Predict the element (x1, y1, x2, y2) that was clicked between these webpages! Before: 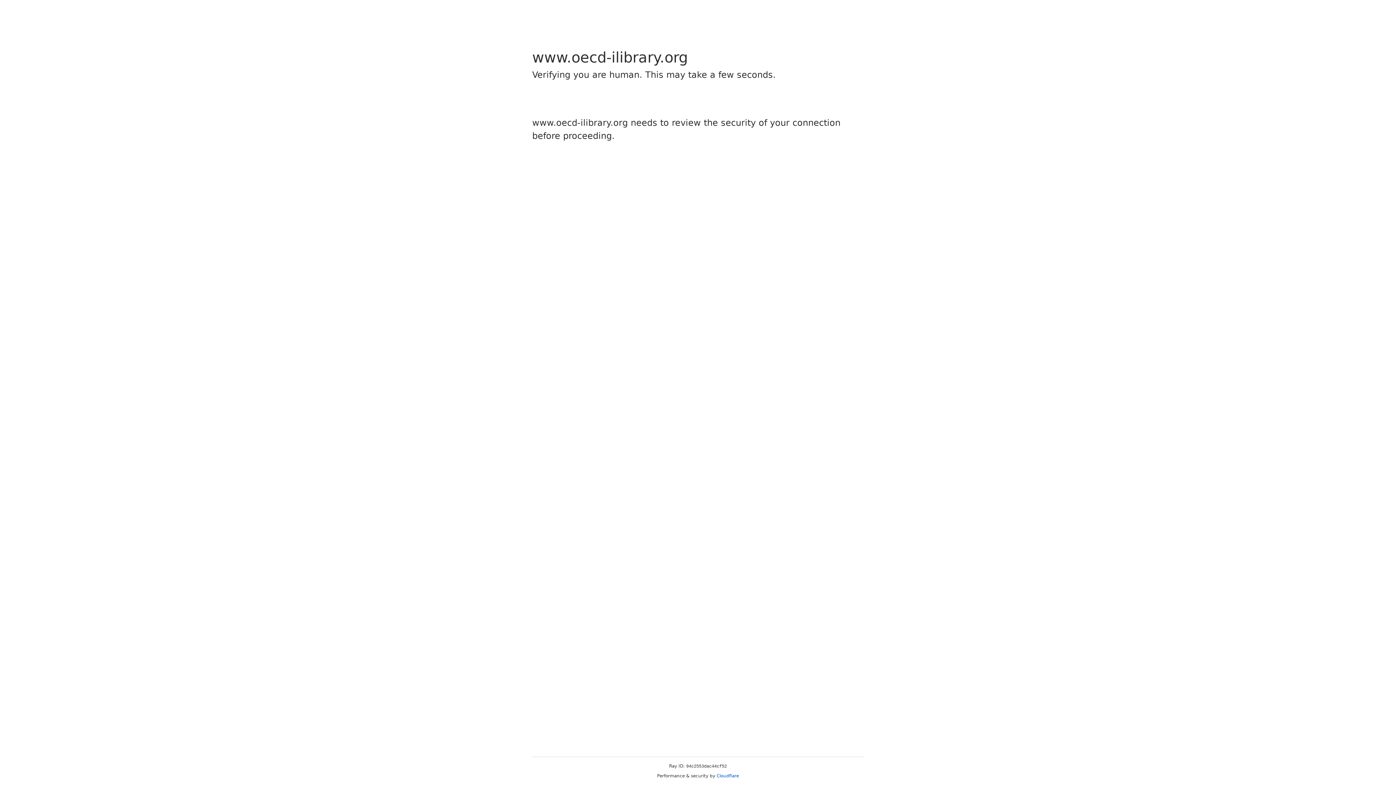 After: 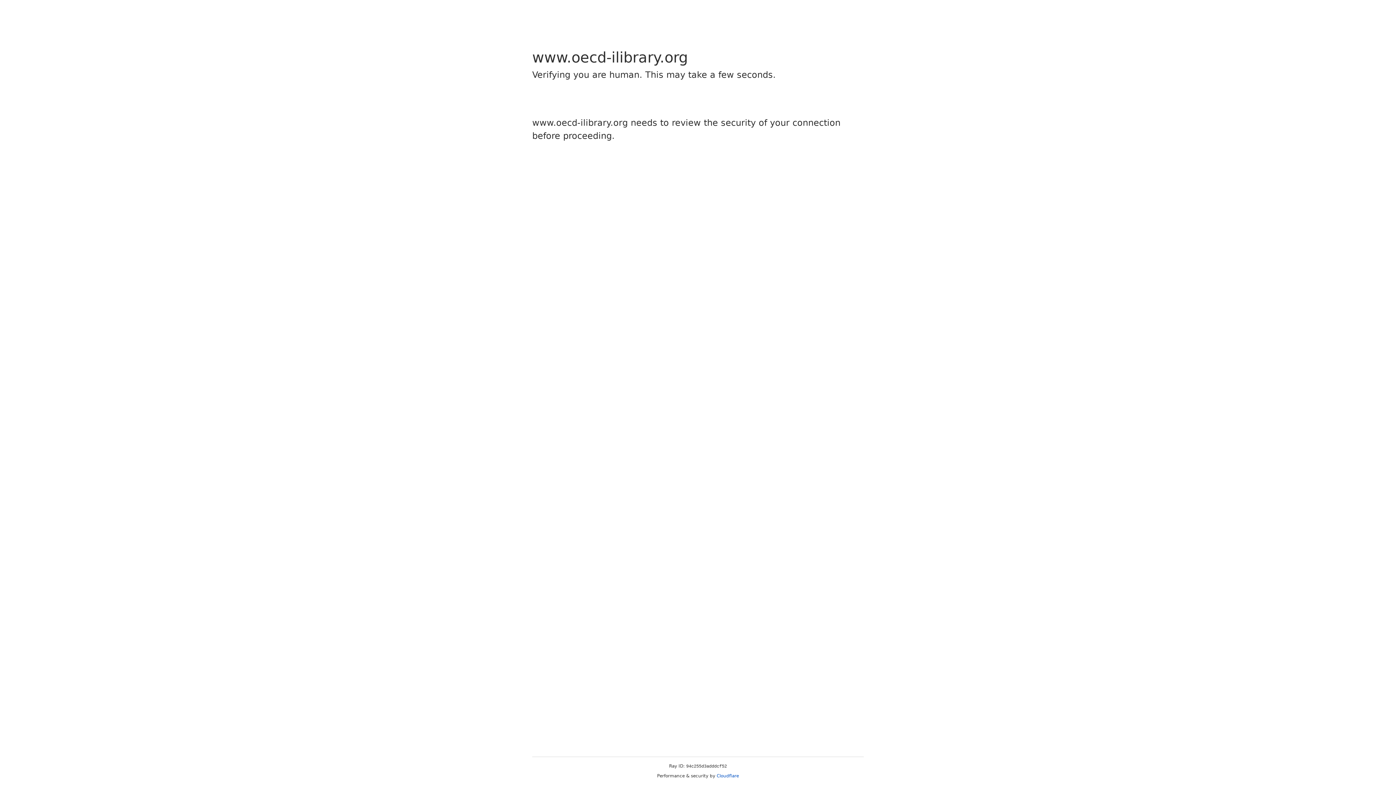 Action: label: Cloudflare bbox: (716, 773, 739, 778)